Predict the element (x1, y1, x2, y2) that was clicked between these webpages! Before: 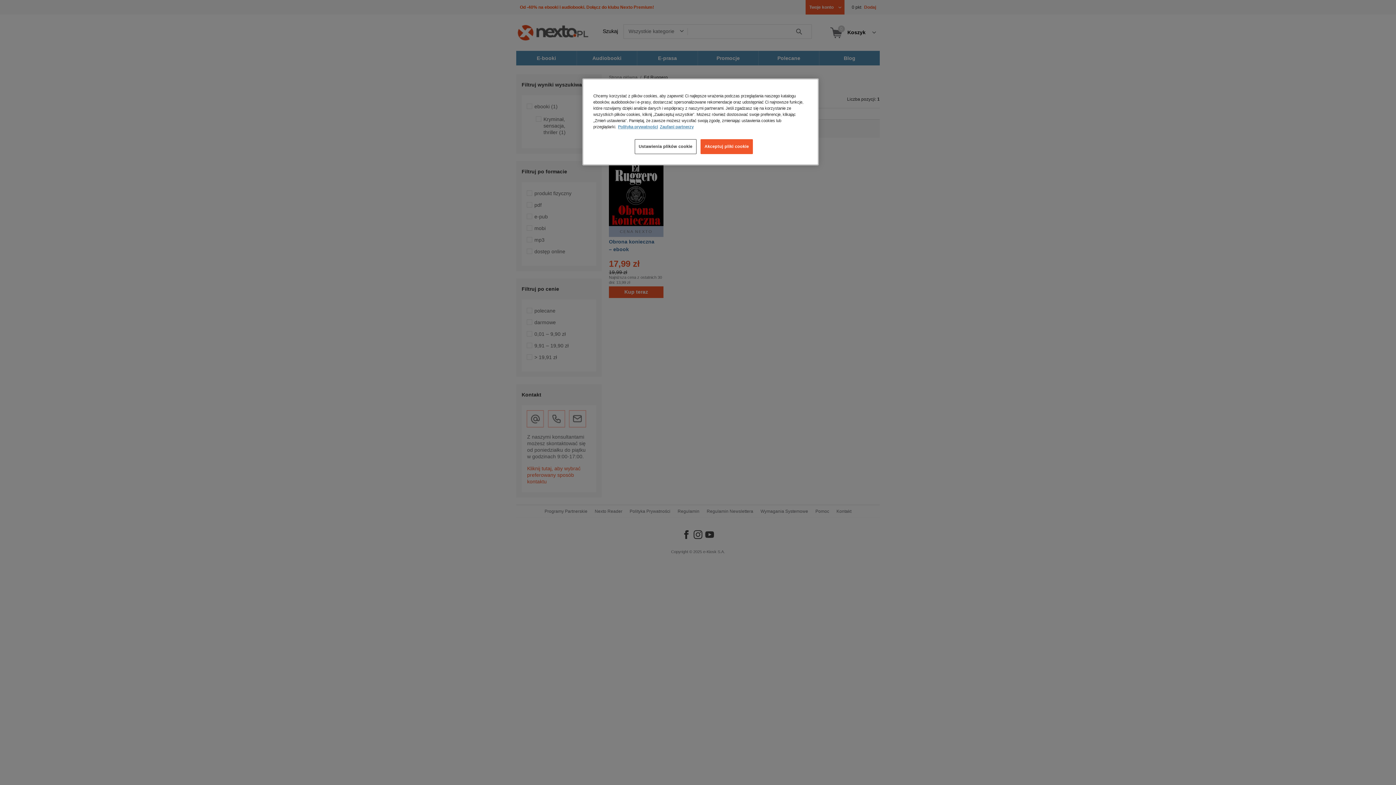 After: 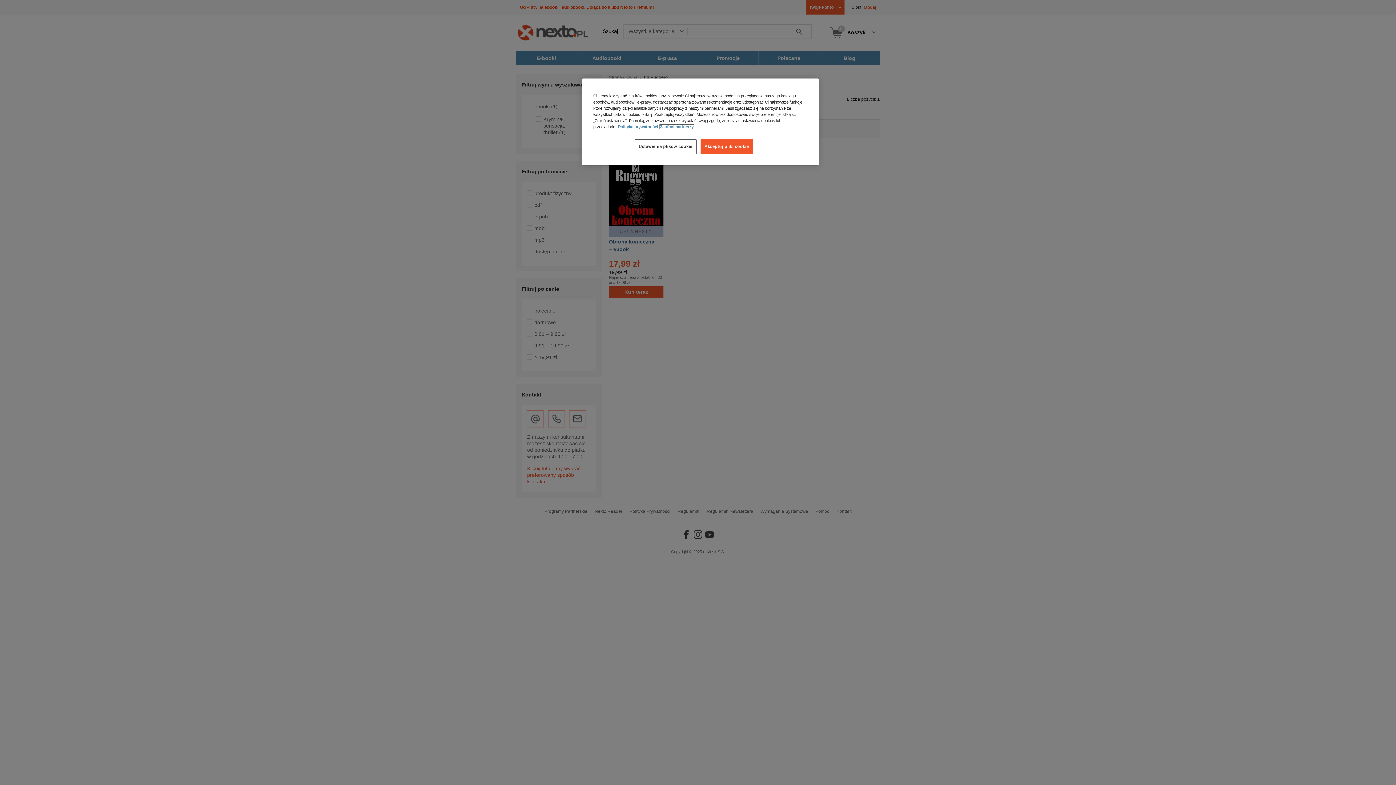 Action: label: Zaufani partnerzy, otwiera się w nowym oknie bbox: (660, 124, 693, 129)